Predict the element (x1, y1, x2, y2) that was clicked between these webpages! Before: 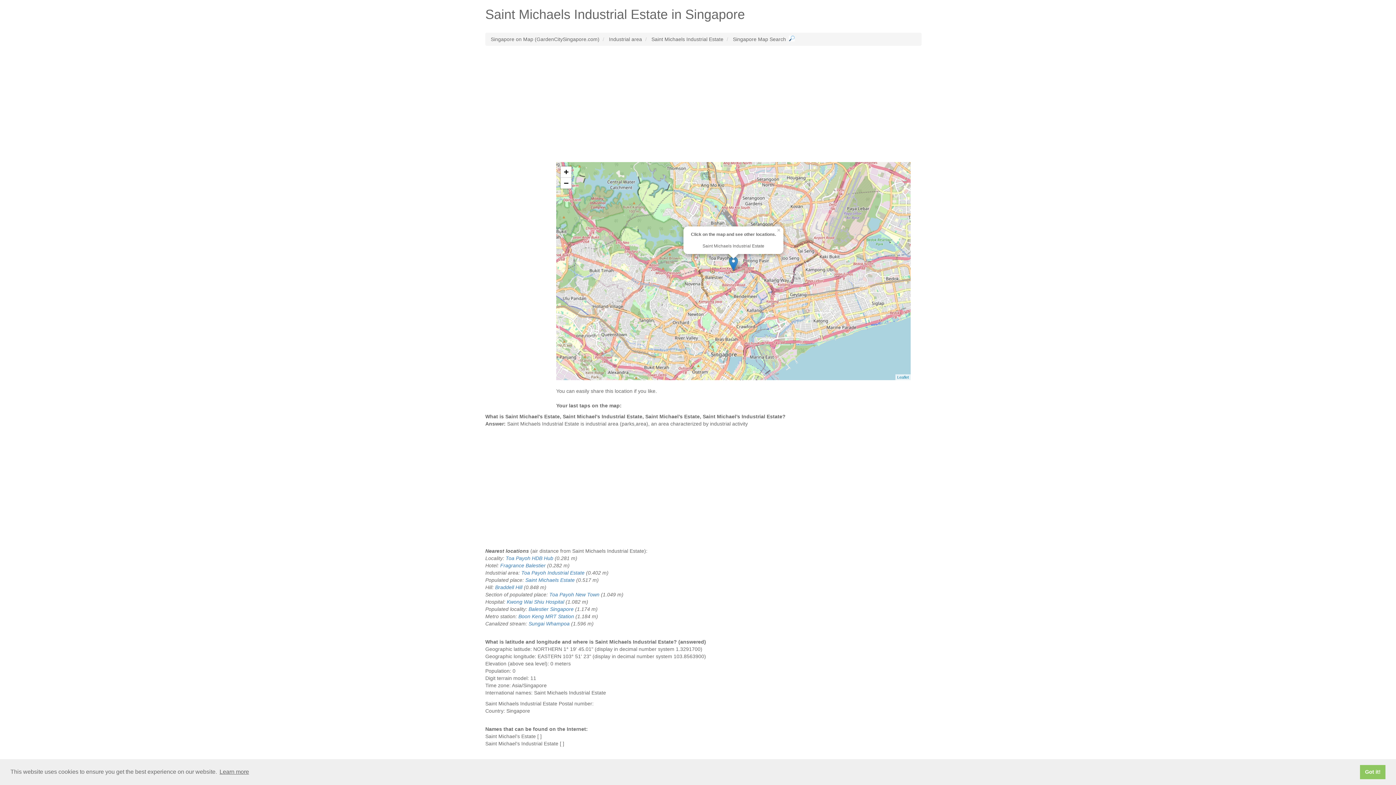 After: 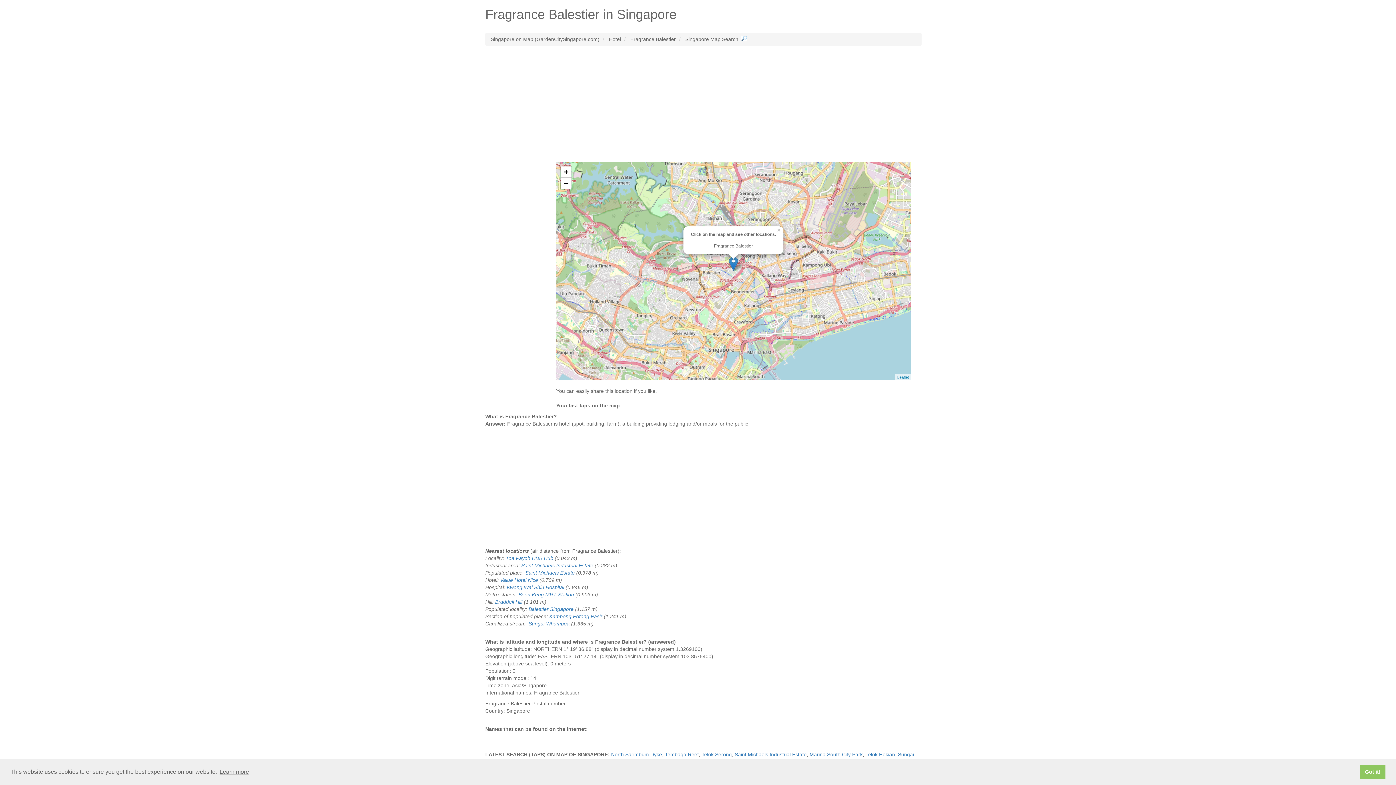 Action: bbox: (500, 562, 545, 568) label: Fragrance Balestier